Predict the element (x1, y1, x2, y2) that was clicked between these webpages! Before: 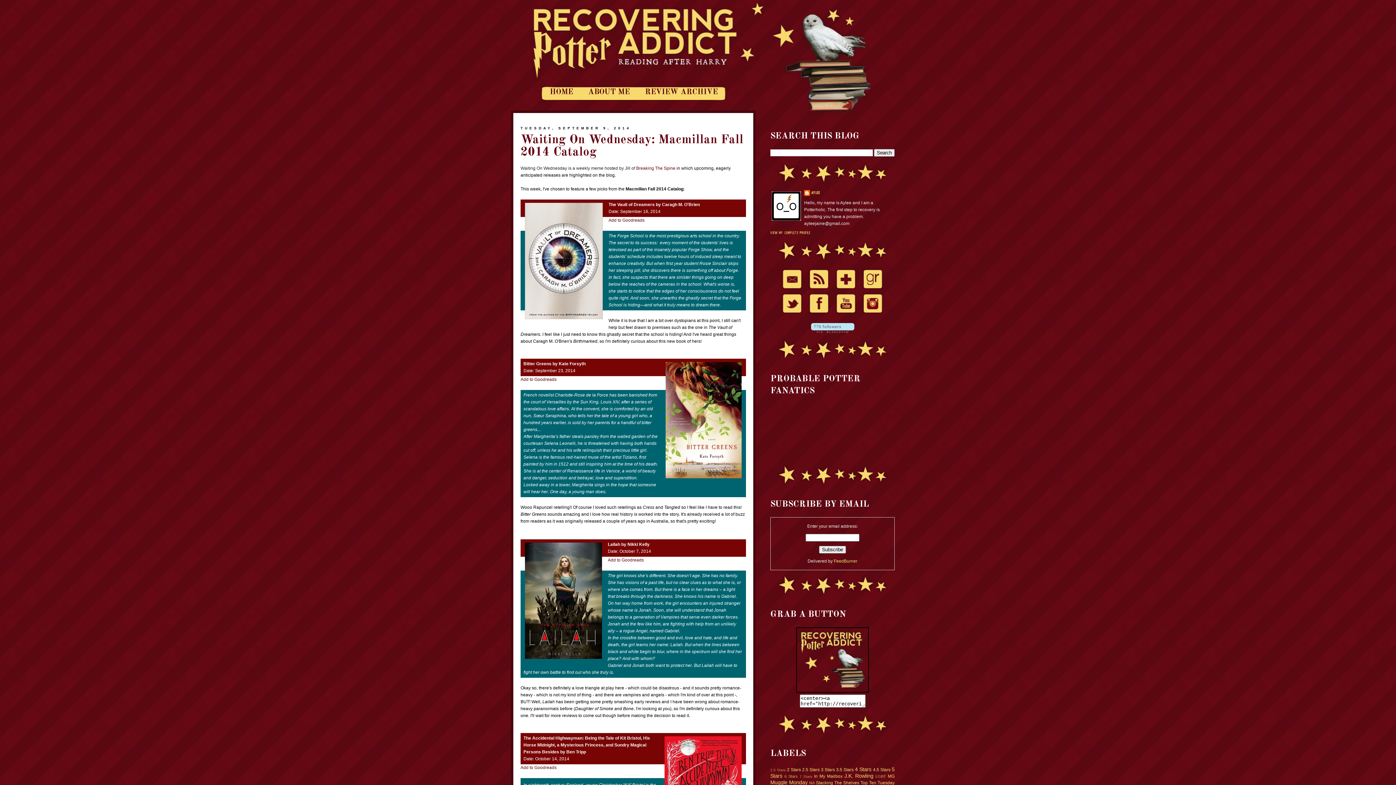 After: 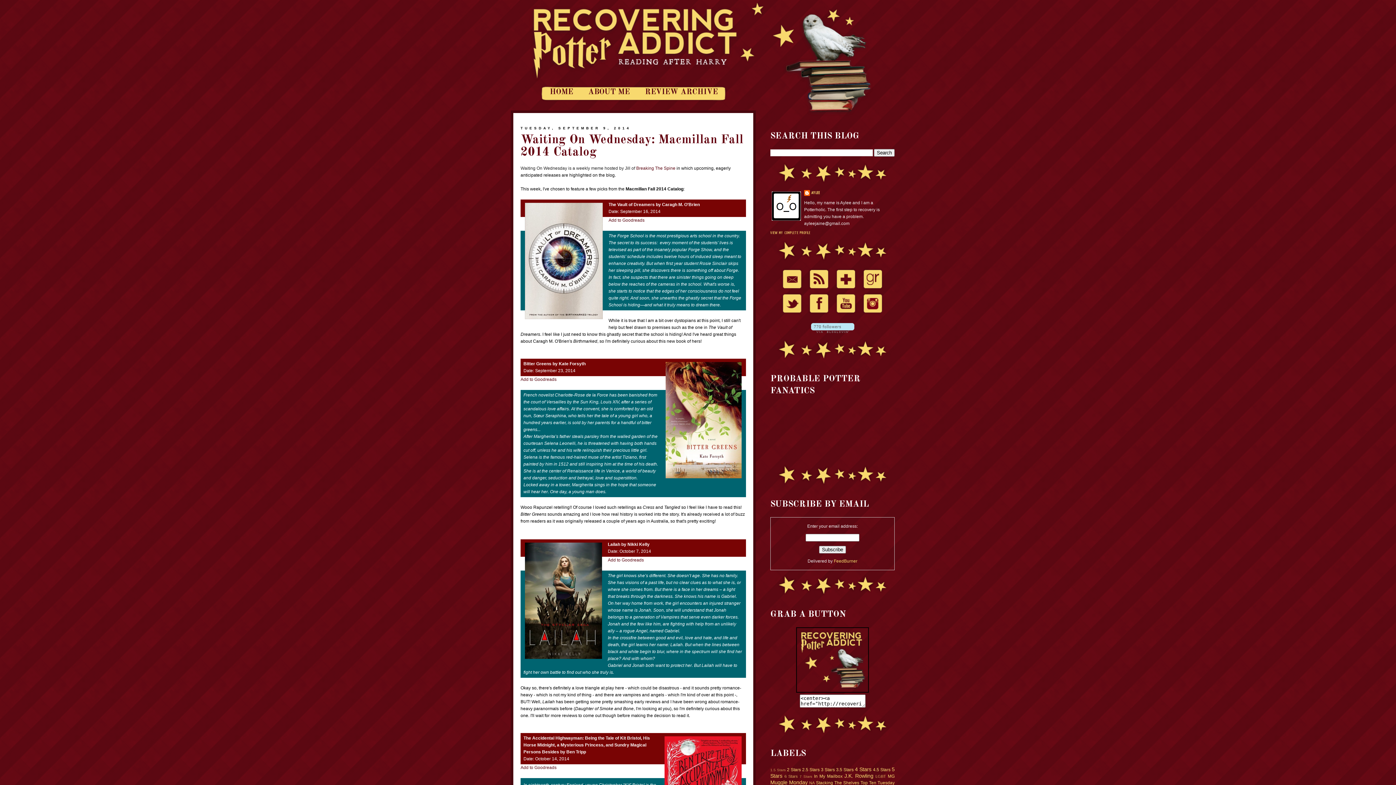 Action: bbox: (781, 286, 803, 291)